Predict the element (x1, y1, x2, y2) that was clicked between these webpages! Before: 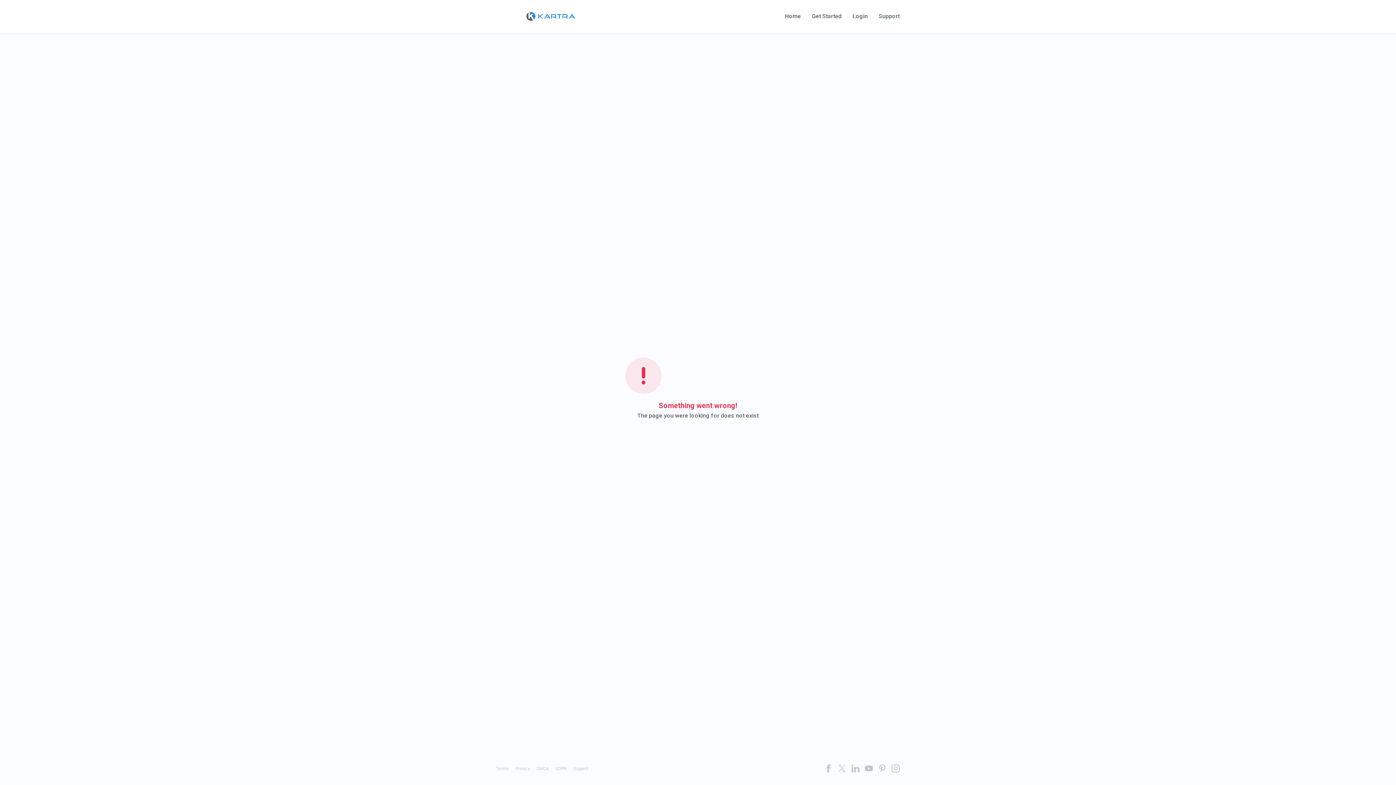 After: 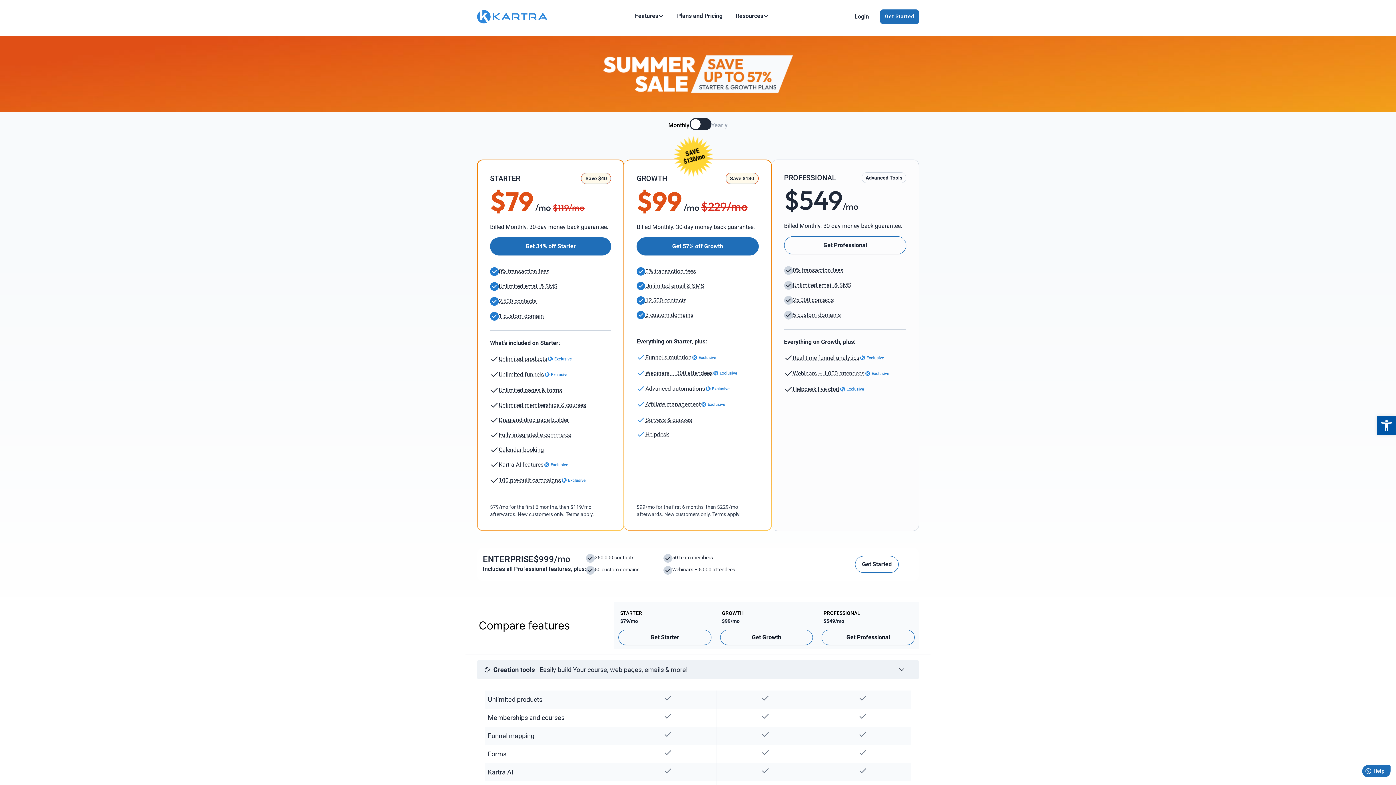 Action: bbox: (812, 13, 841, 19) label: Get Started